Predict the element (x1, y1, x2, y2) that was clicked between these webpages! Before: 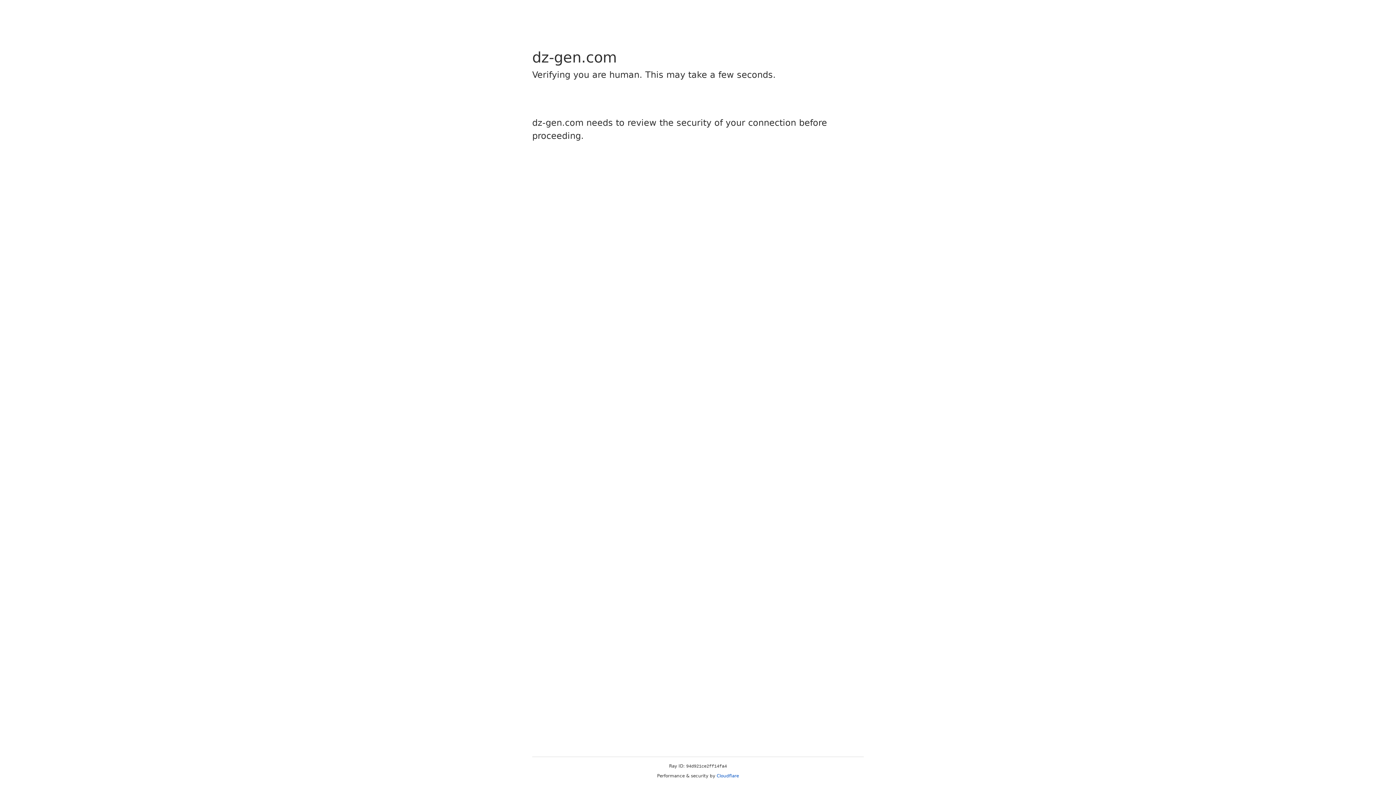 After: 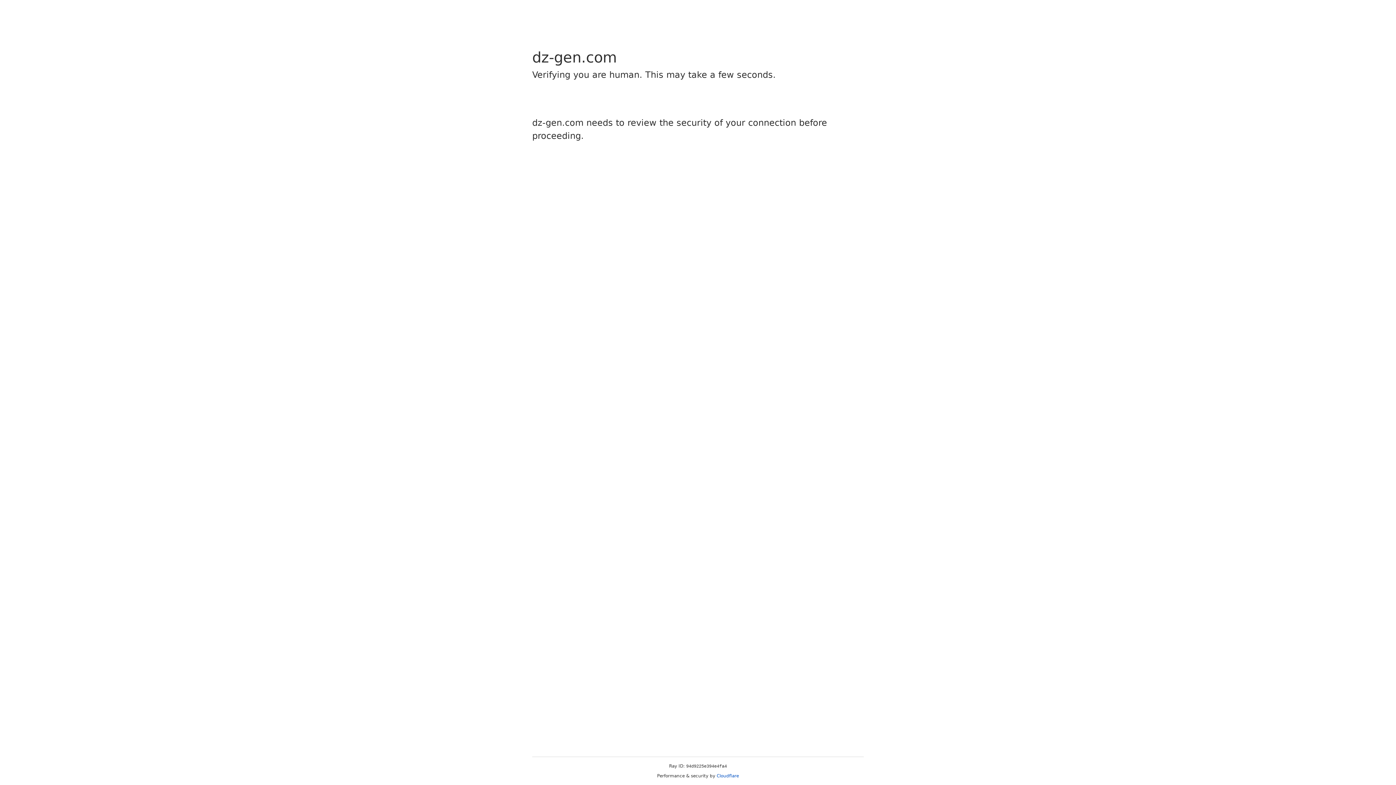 Action: bbox: (716, 773, 739, 778) label: Cloudflare